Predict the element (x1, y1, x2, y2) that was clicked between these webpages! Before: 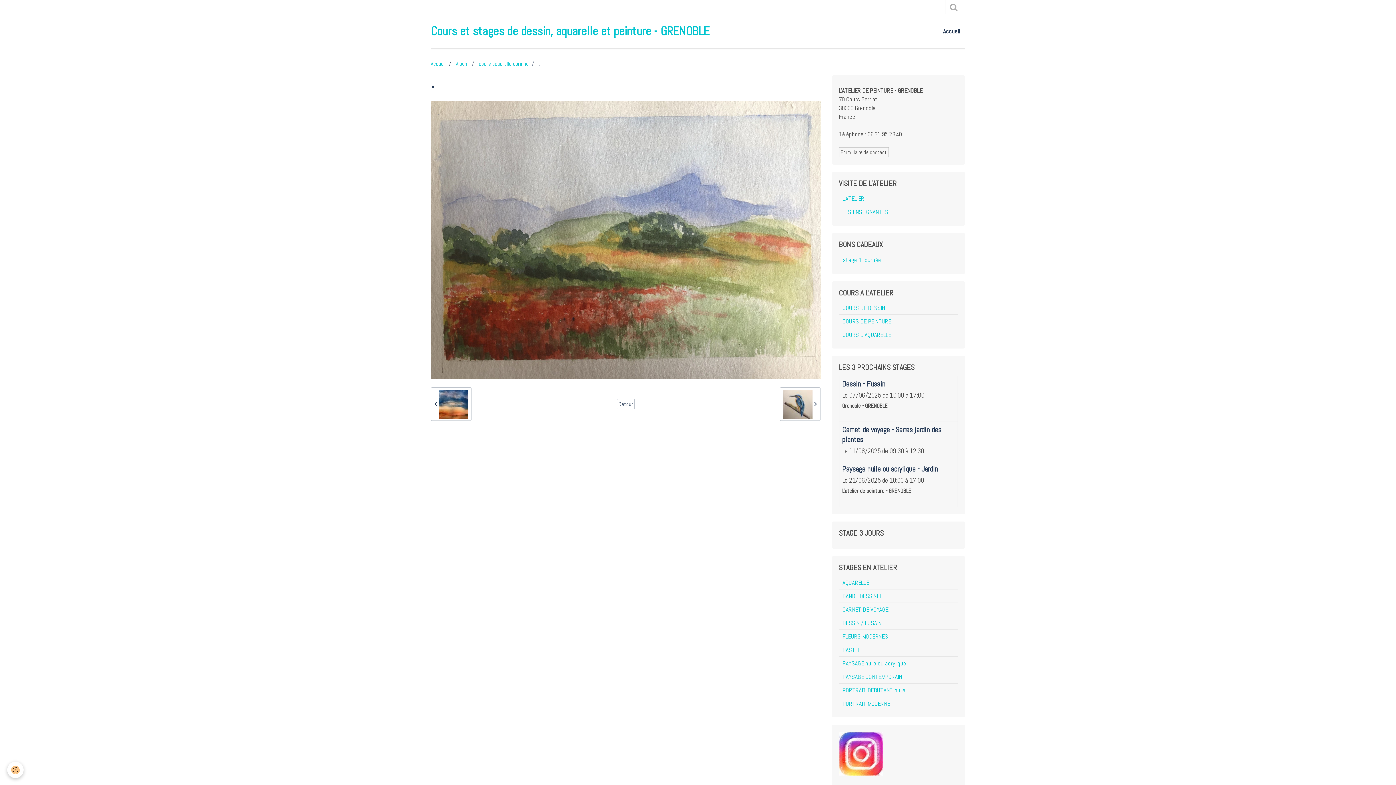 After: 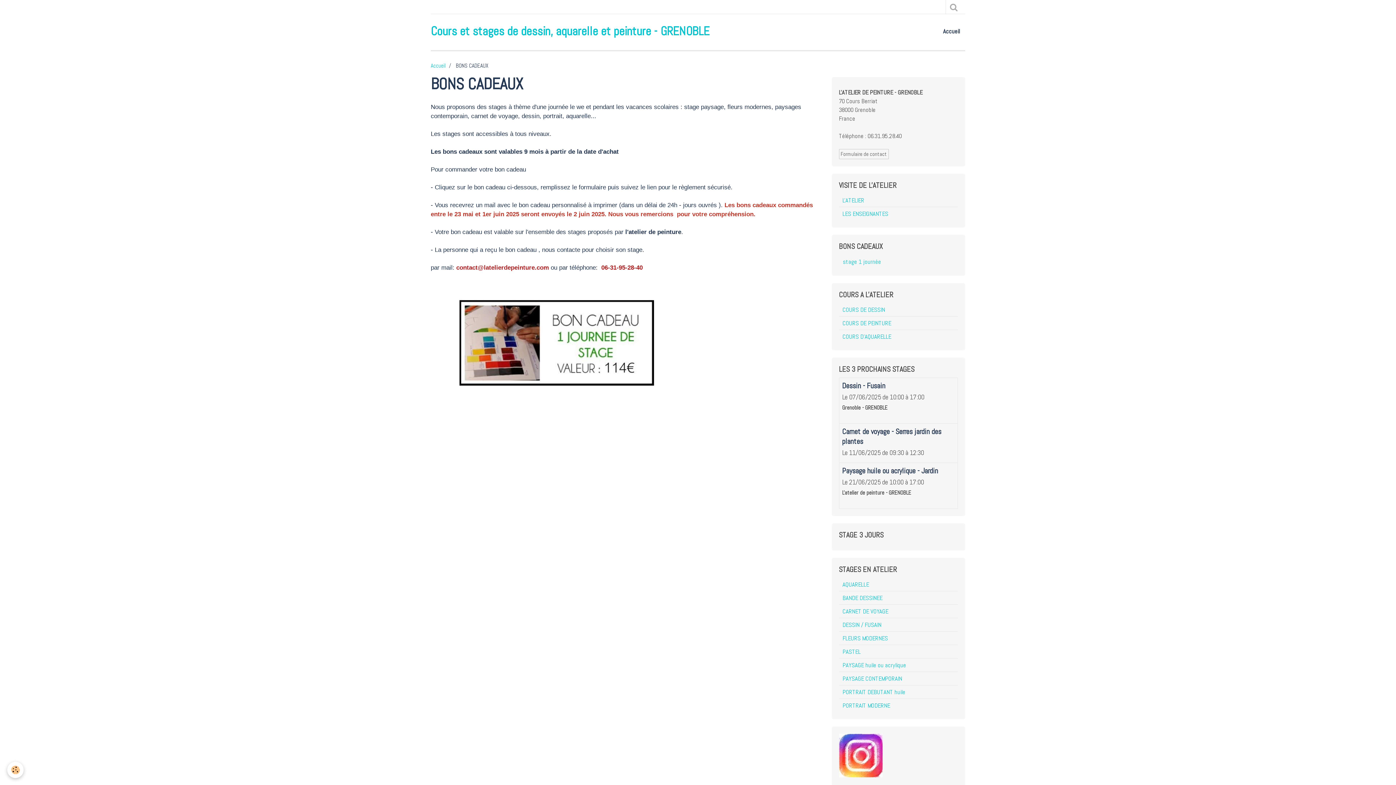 Action: bbox: (839, 253, 885, 266) label: stage 1 journée